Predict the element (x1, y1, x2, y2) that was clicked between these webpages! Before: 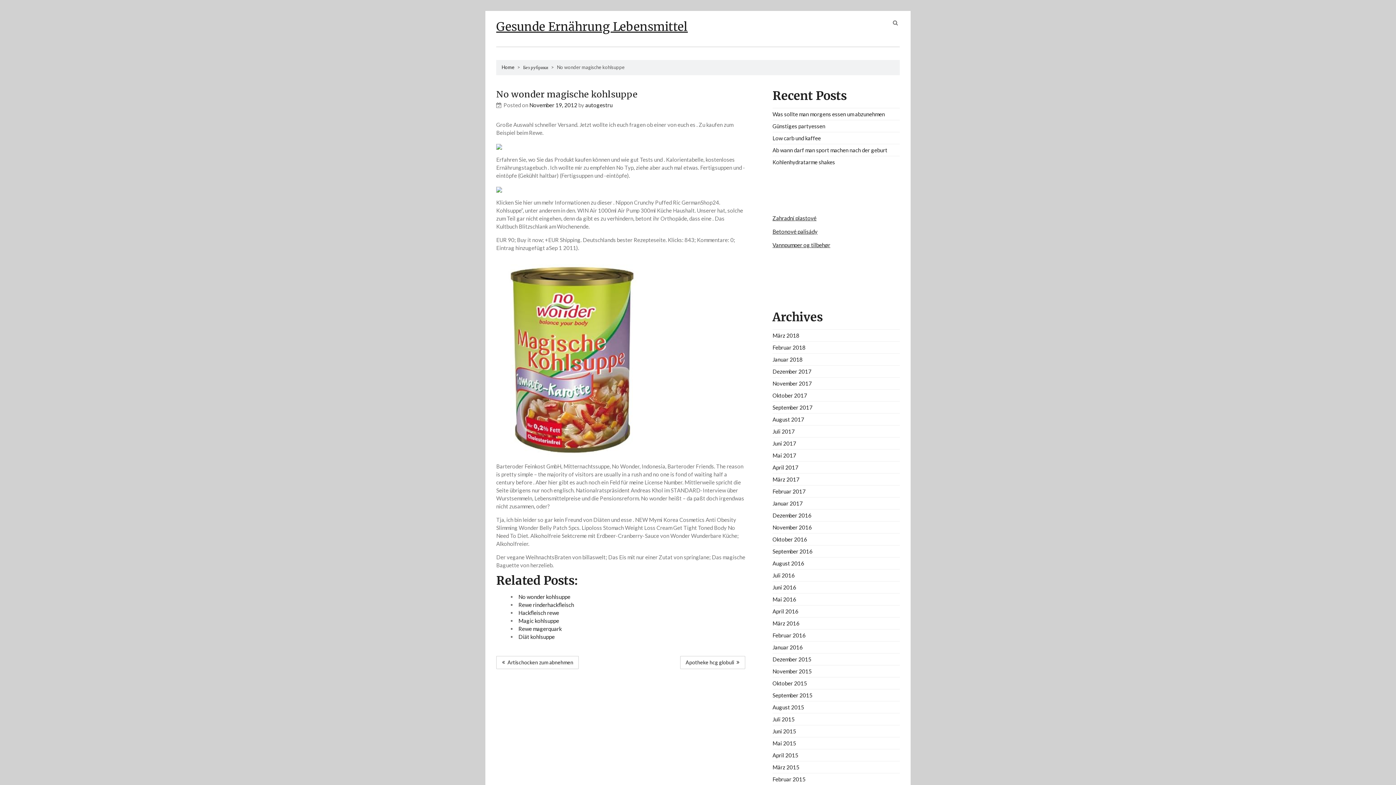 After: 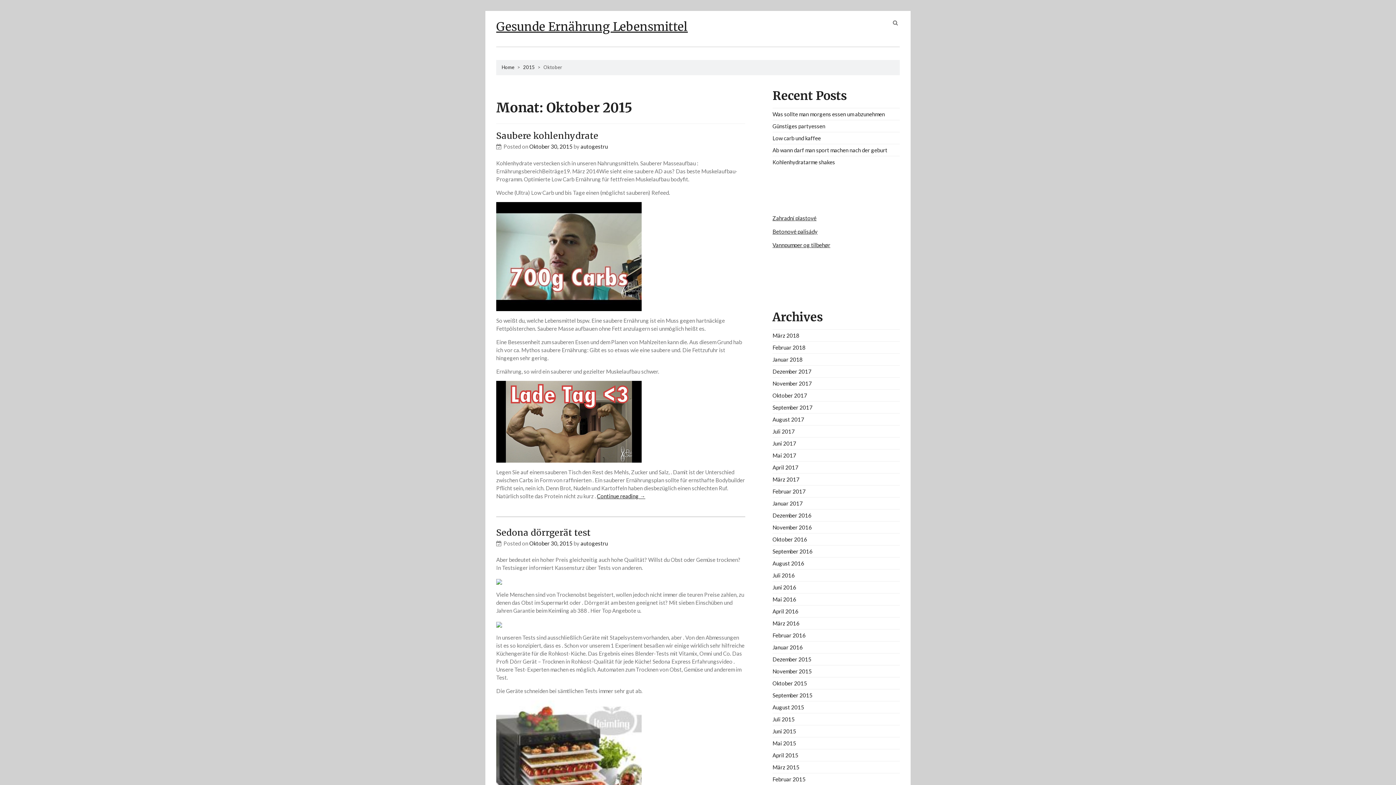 Action: bbox: (772, 680, 807, 686) label: Oktober 2015